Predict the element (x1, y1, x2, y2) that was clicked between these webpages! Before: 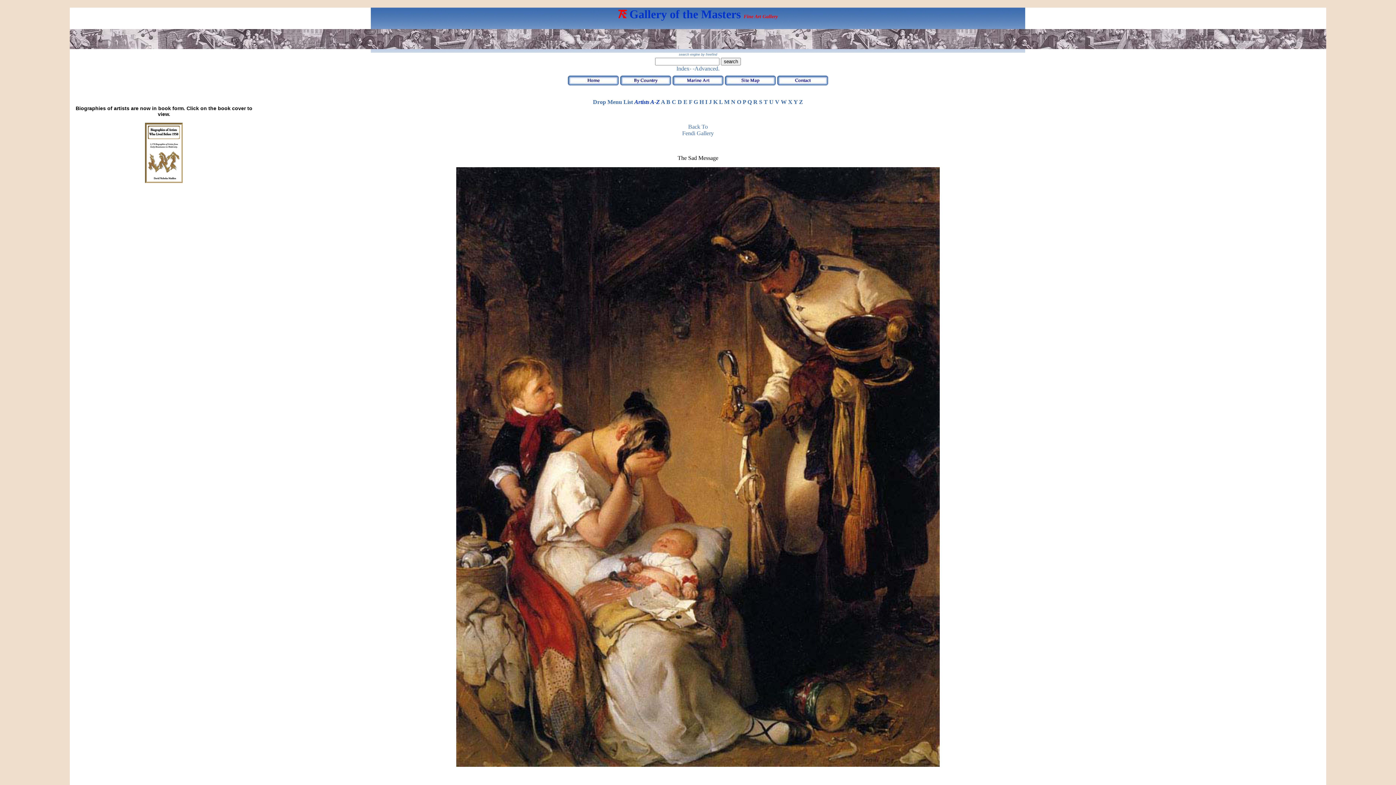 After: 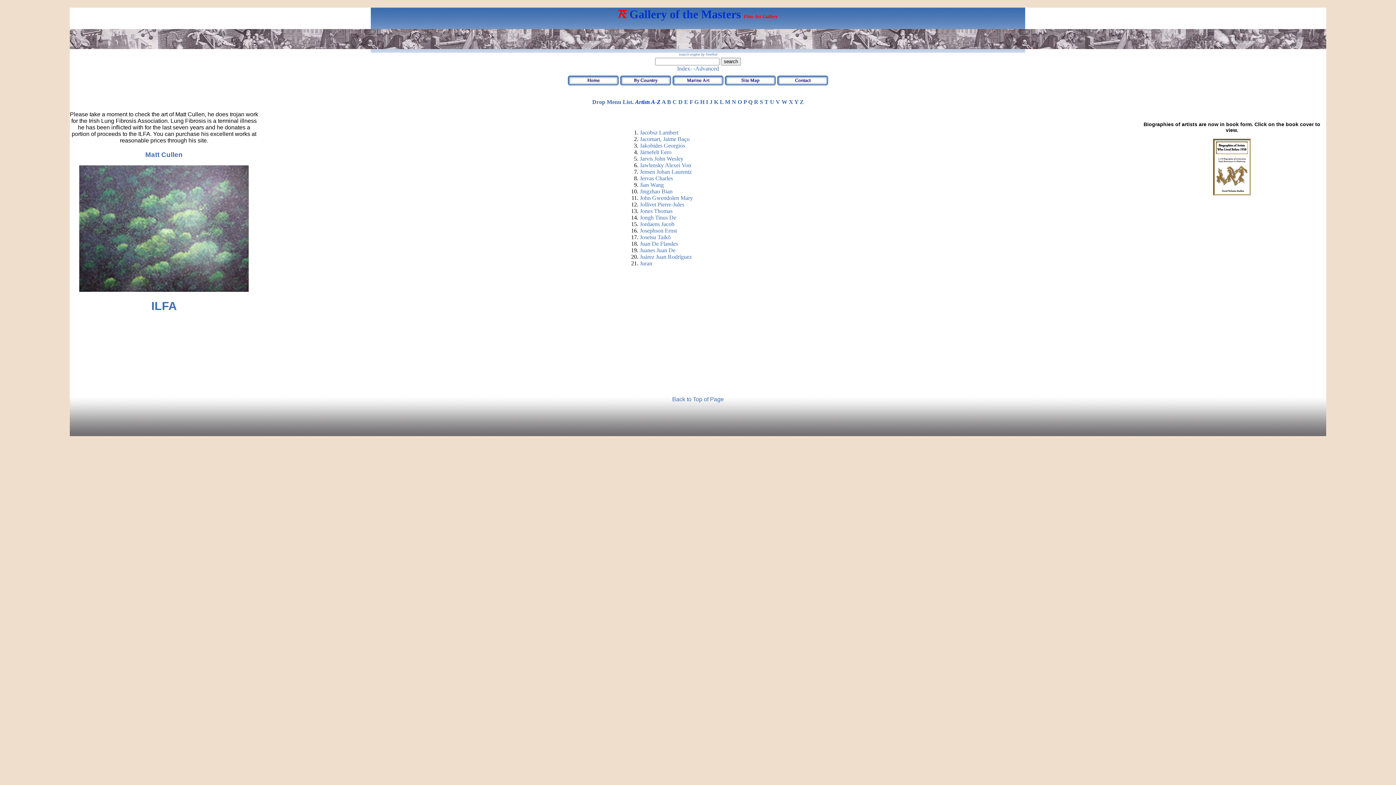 Action: label: J bbox: (709, 98, 712, 105)